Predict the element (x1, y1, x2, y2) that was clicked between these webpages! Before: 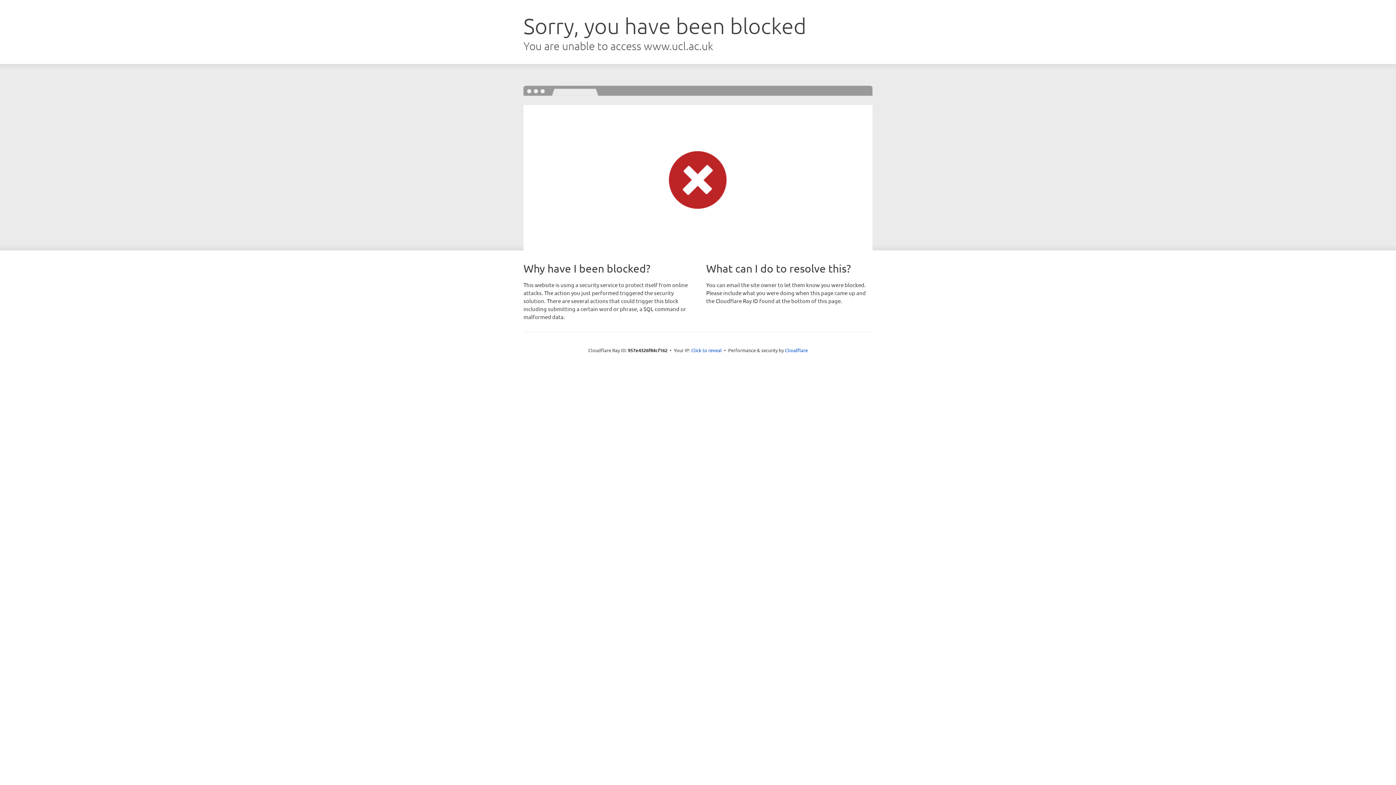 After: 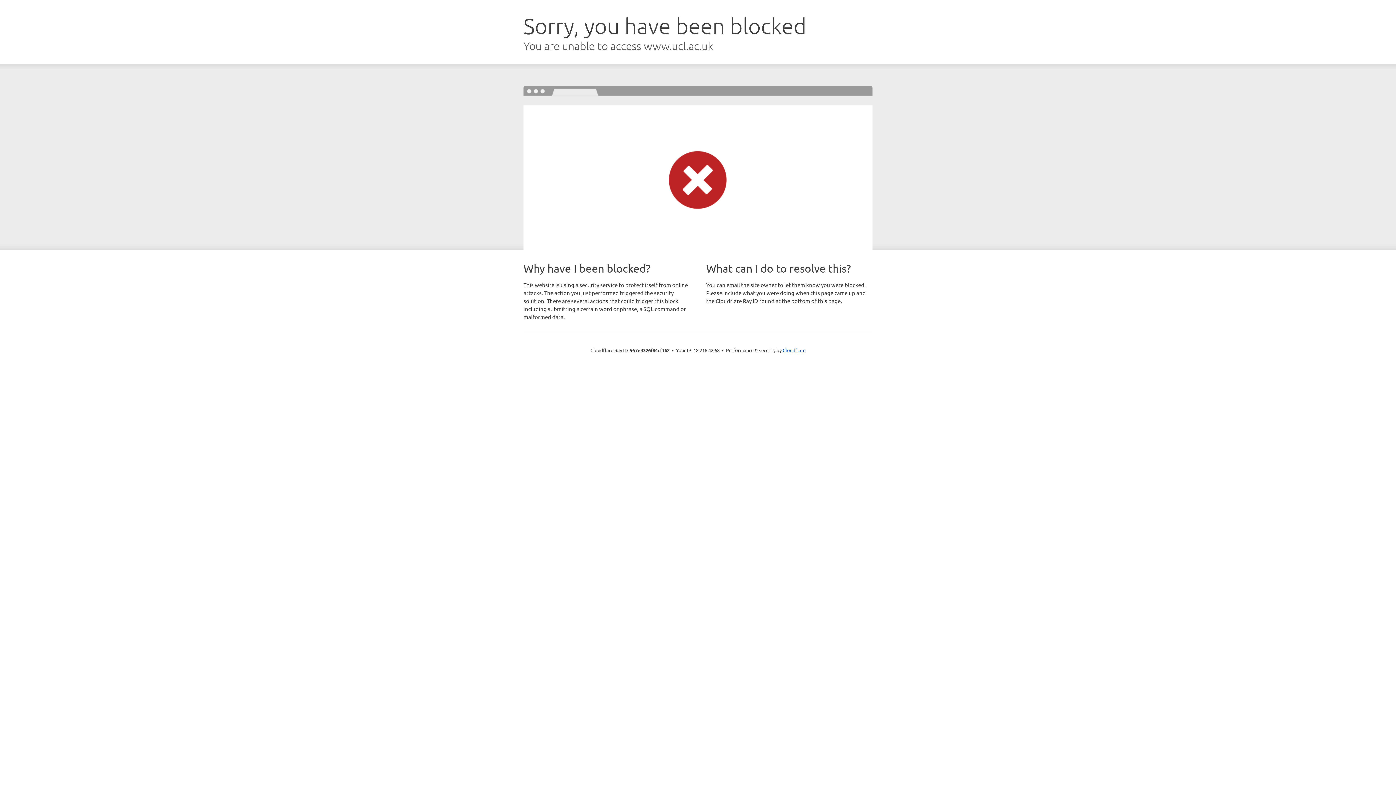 Action: label: Click to reveal bbox: (691, 346, 722, 353)